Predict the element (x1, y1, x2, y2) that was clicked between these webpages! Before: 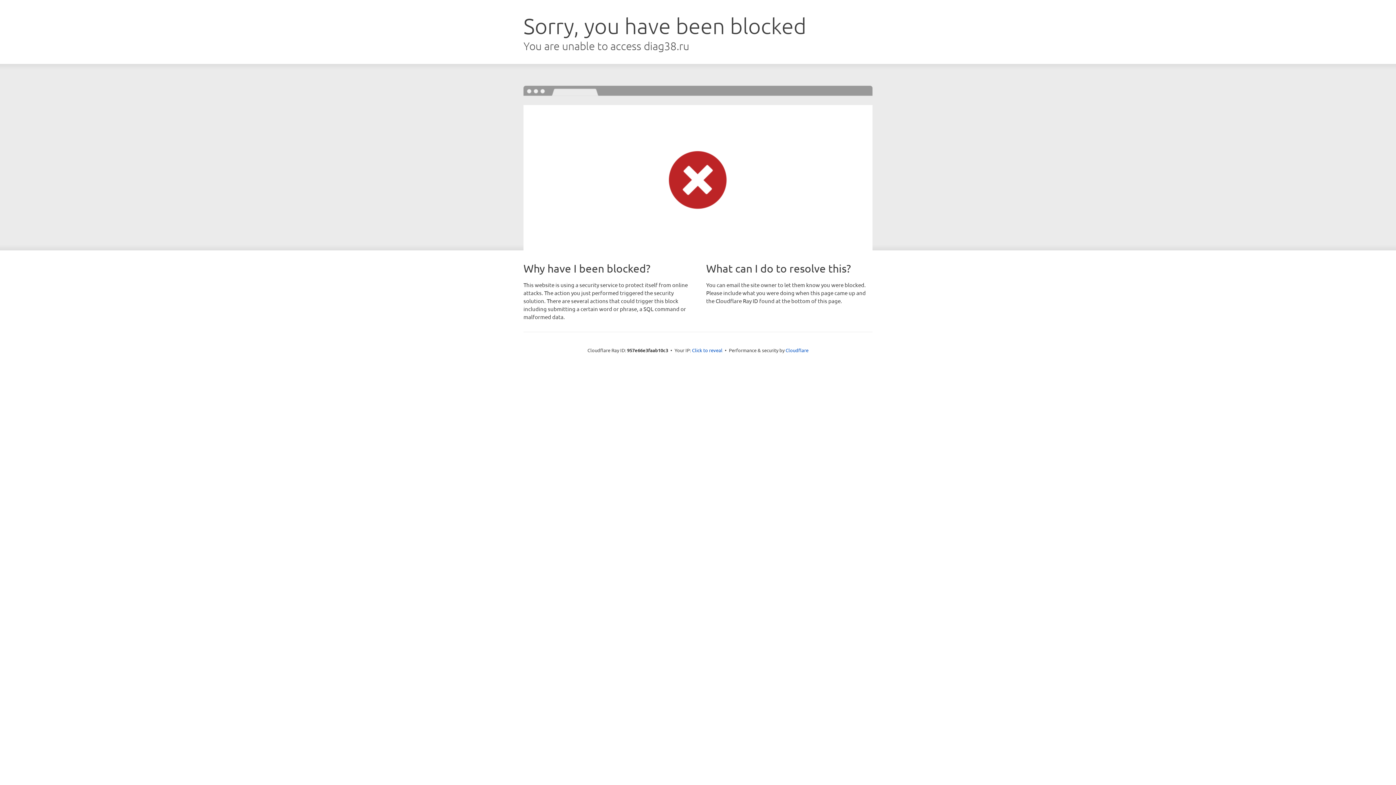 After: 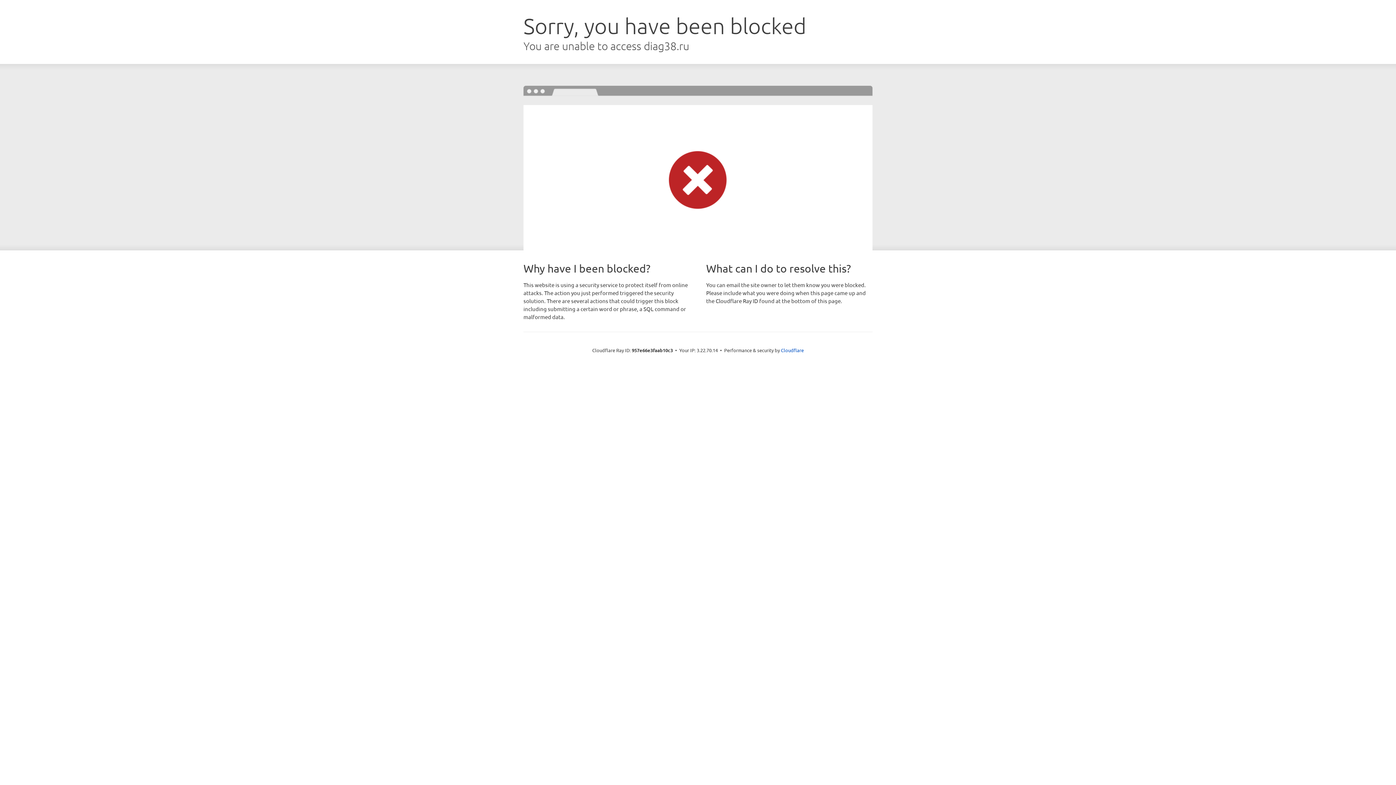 Action: label: Click to reveal bbox: (692, 346, 722, 353)